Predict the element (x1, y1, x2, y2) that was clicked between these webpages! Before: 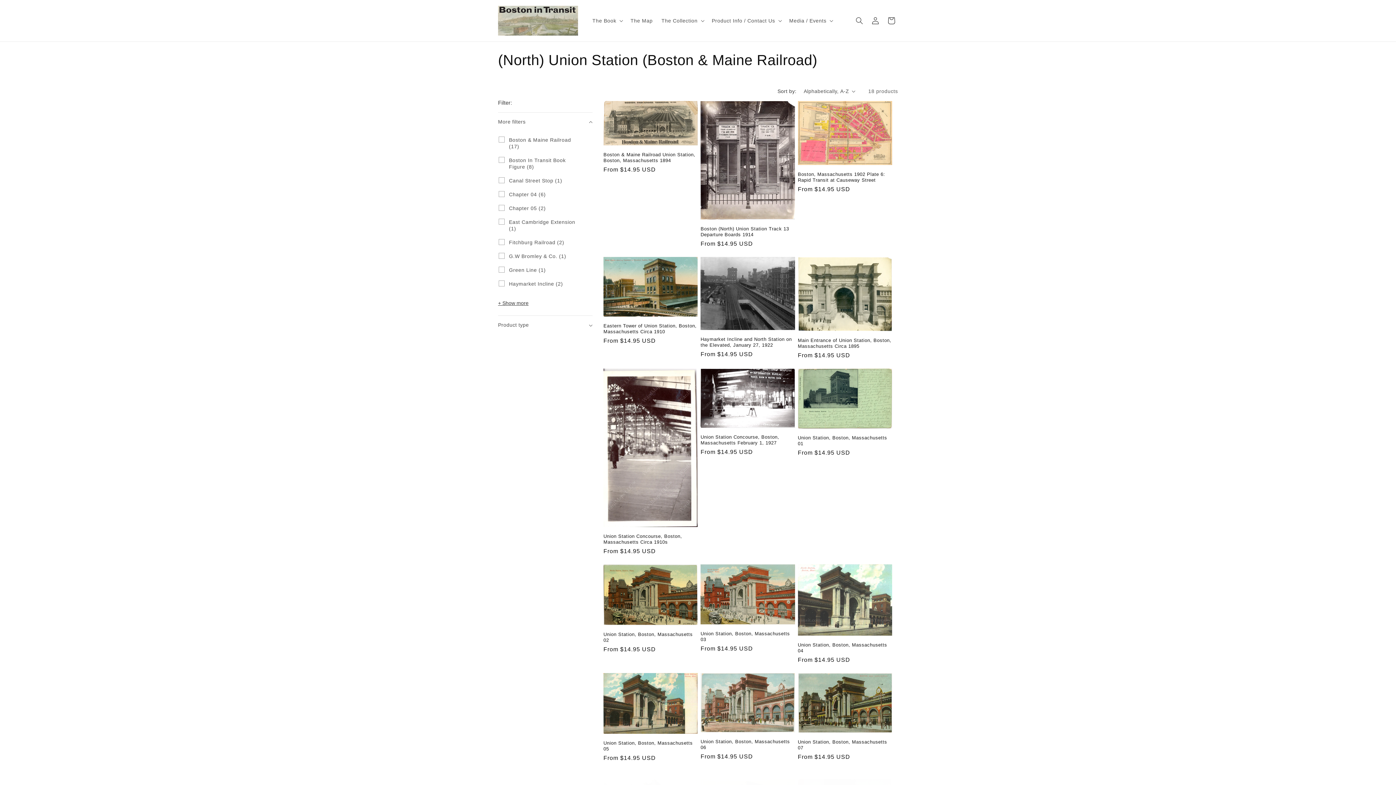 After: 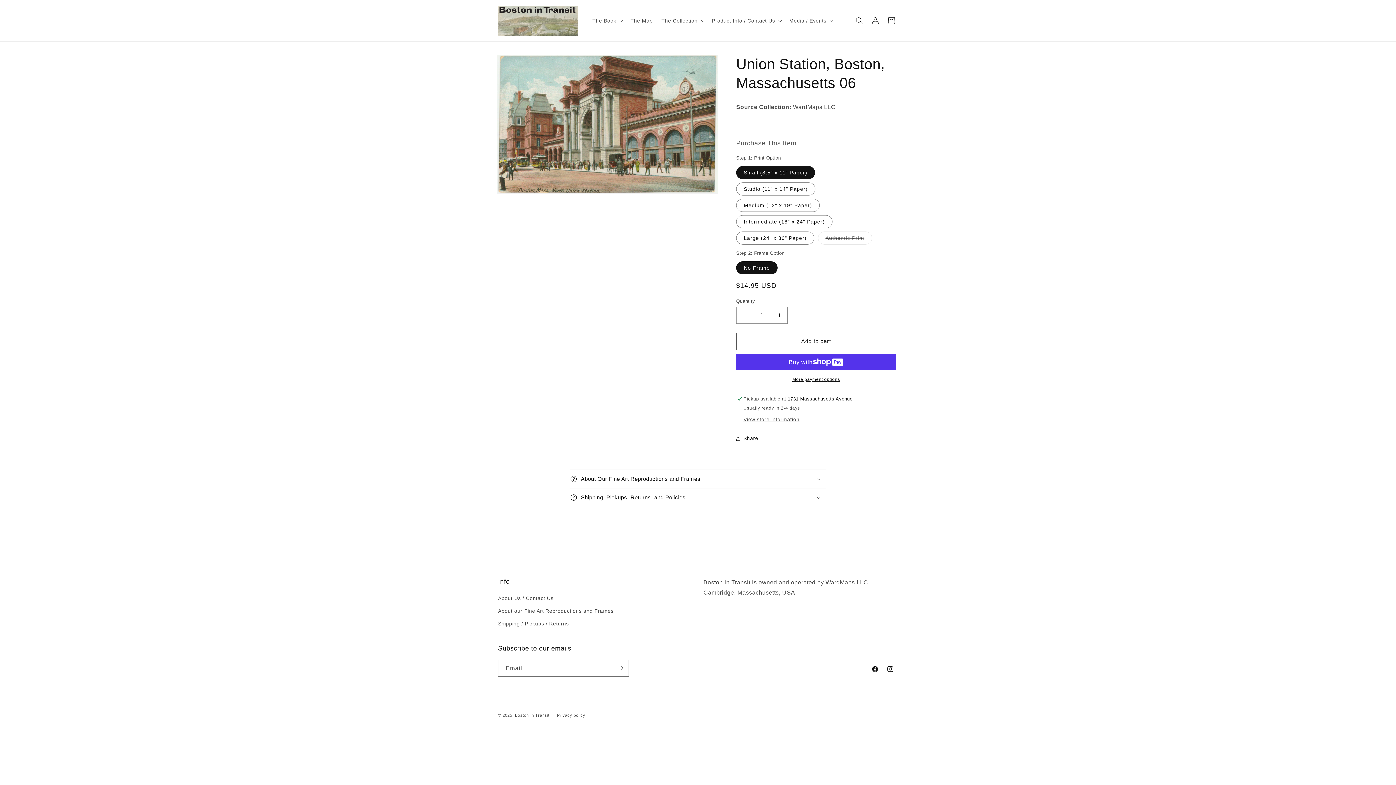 Action: label: Union Station, Boston, Massachusetts 06 bbox: (700, 738, 795, 750)